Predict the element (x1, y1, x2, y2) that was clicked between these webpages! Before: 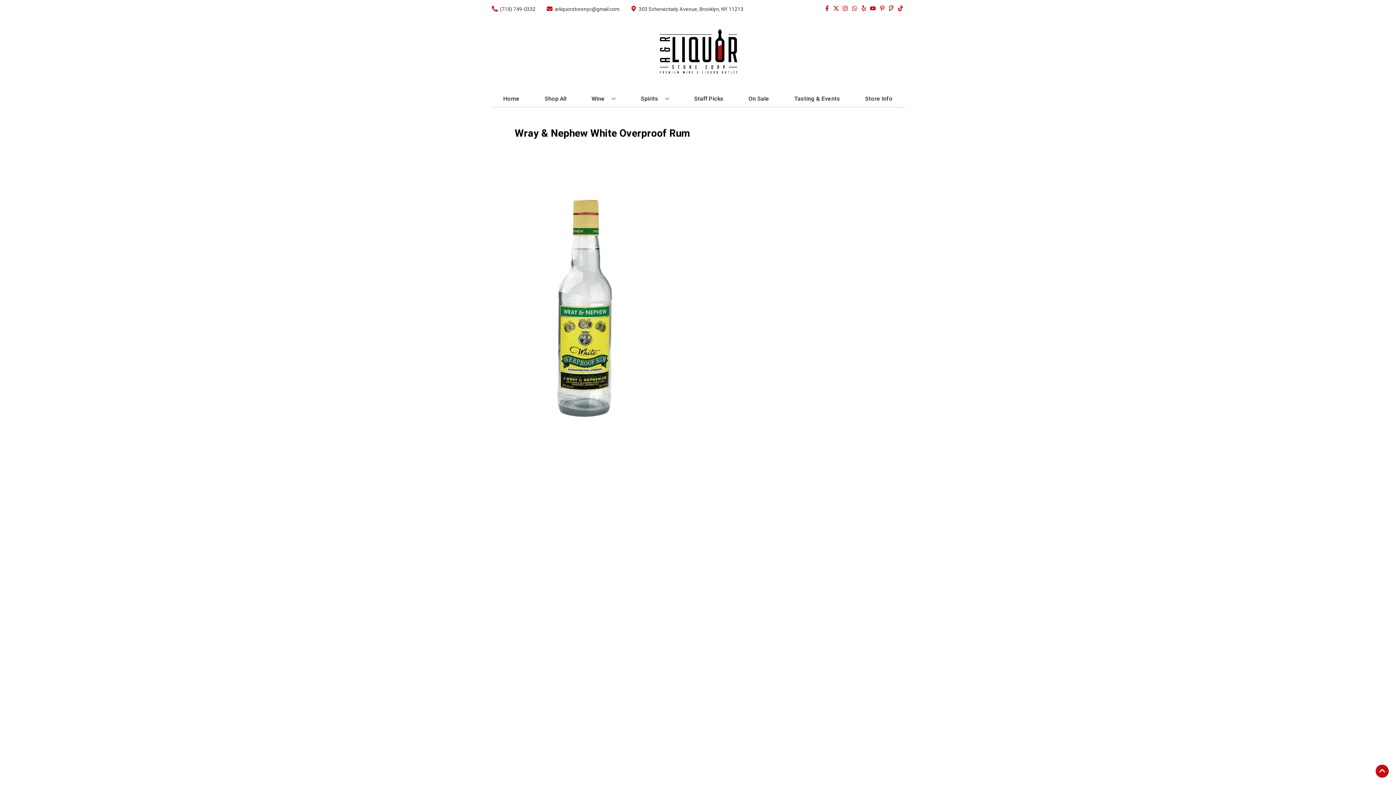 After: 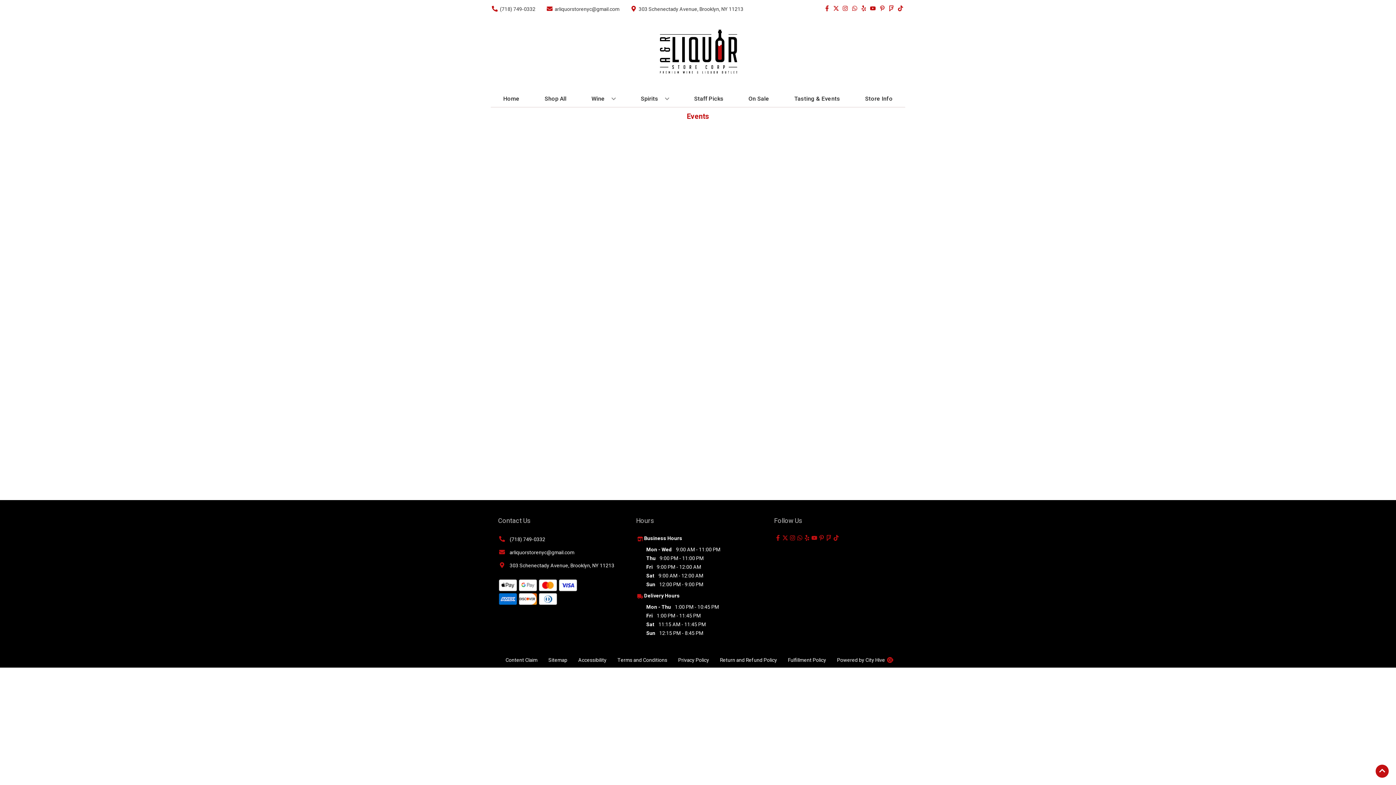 Action: label: Tasting & Events bbox: (791, 90, 843, 106)